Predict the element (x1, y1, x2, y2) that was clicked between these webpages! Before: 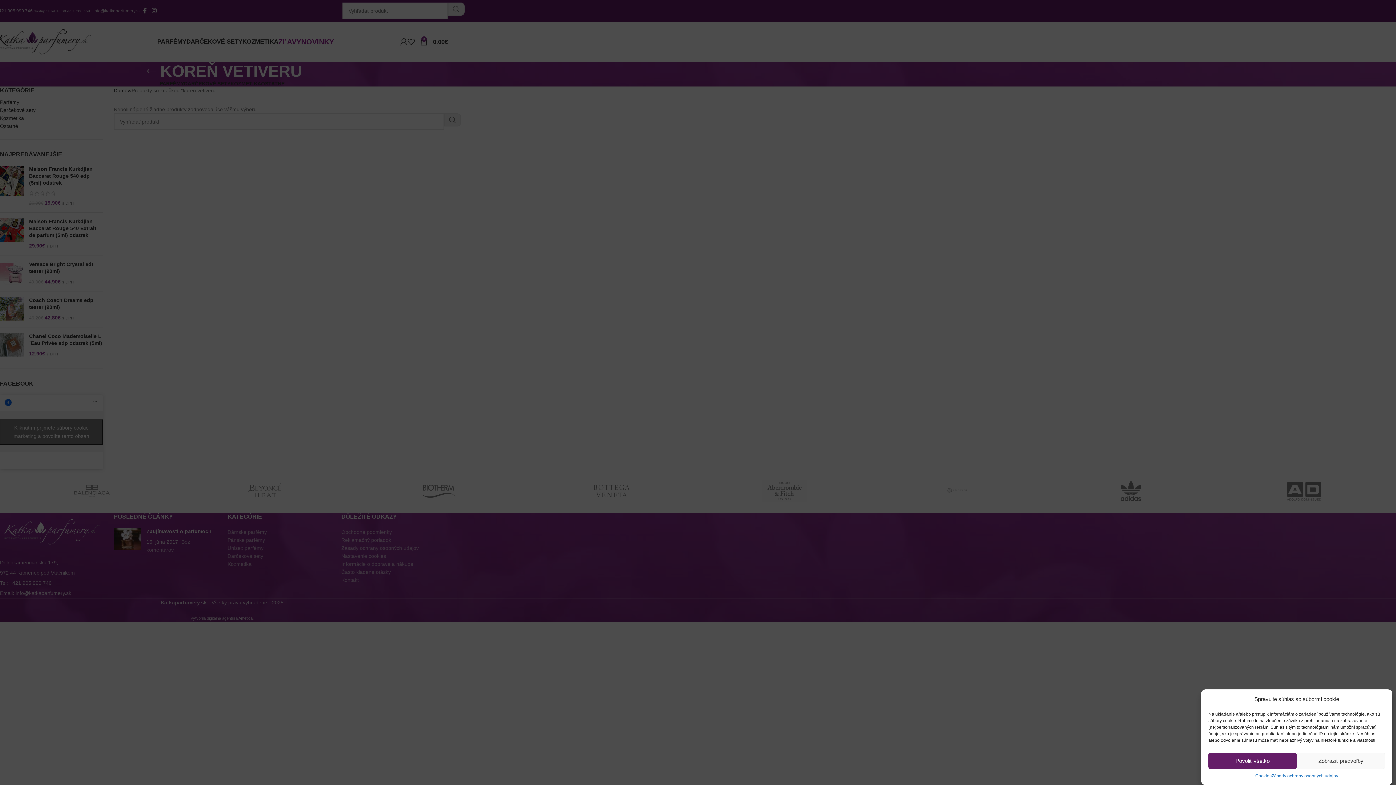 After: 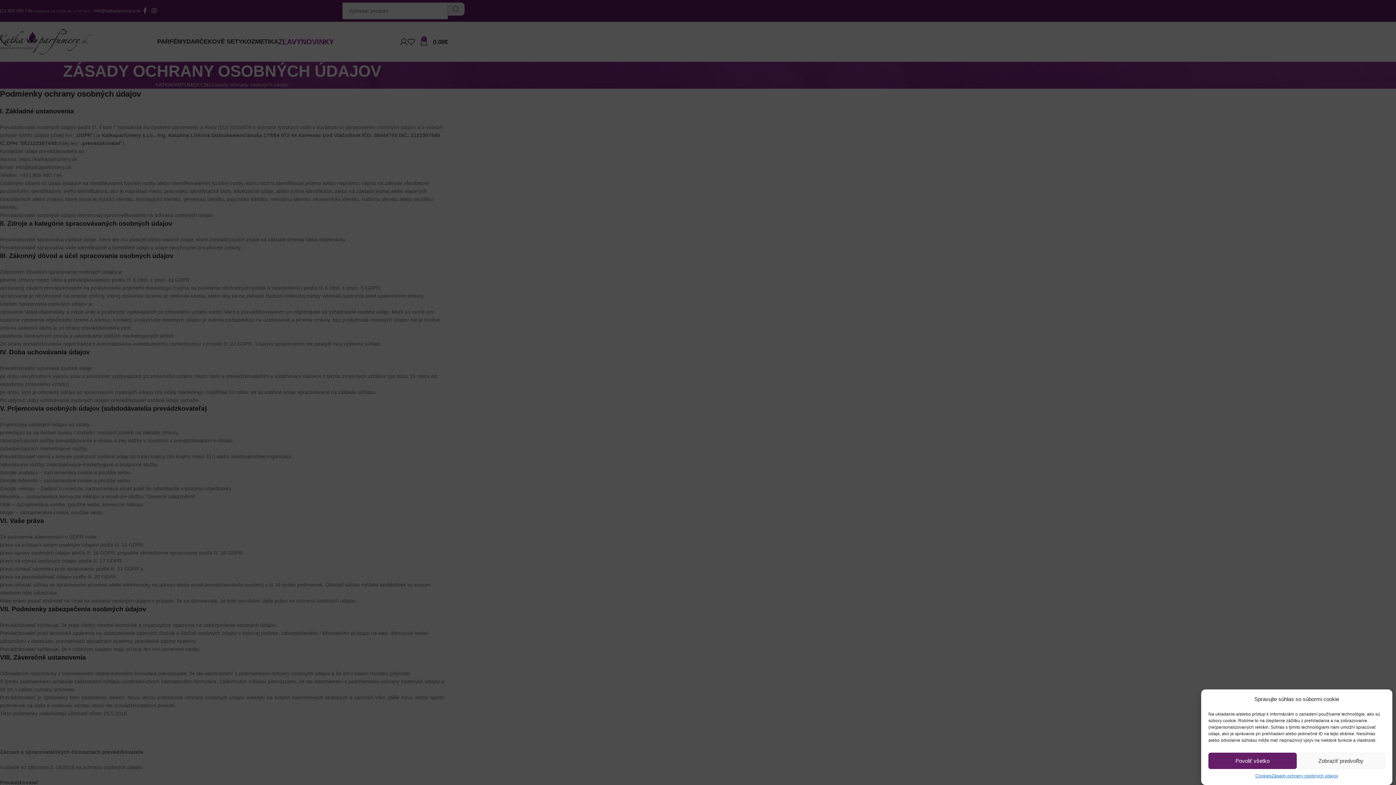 Action: label: Zásady ochrany osobných údajov bbox: (1271, 773, 1338, 780)